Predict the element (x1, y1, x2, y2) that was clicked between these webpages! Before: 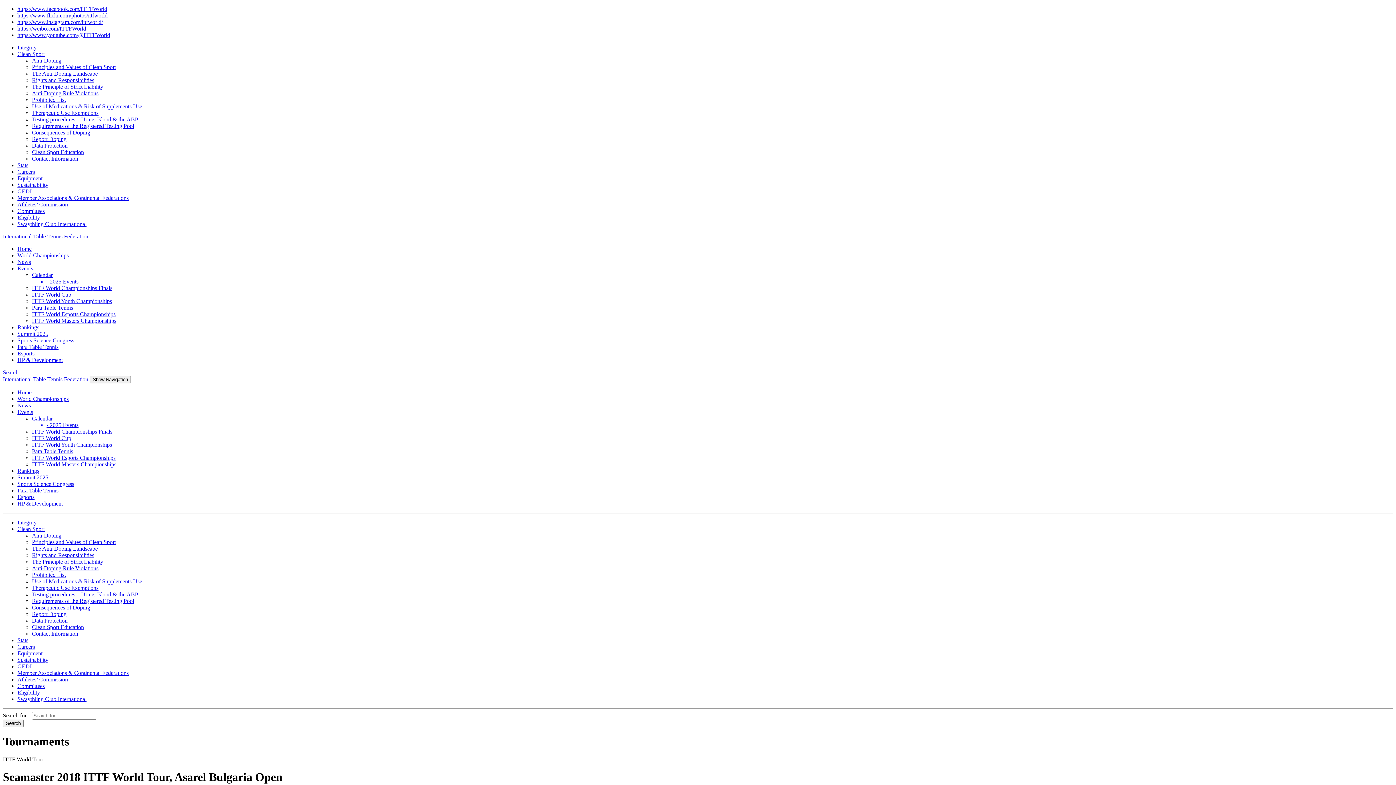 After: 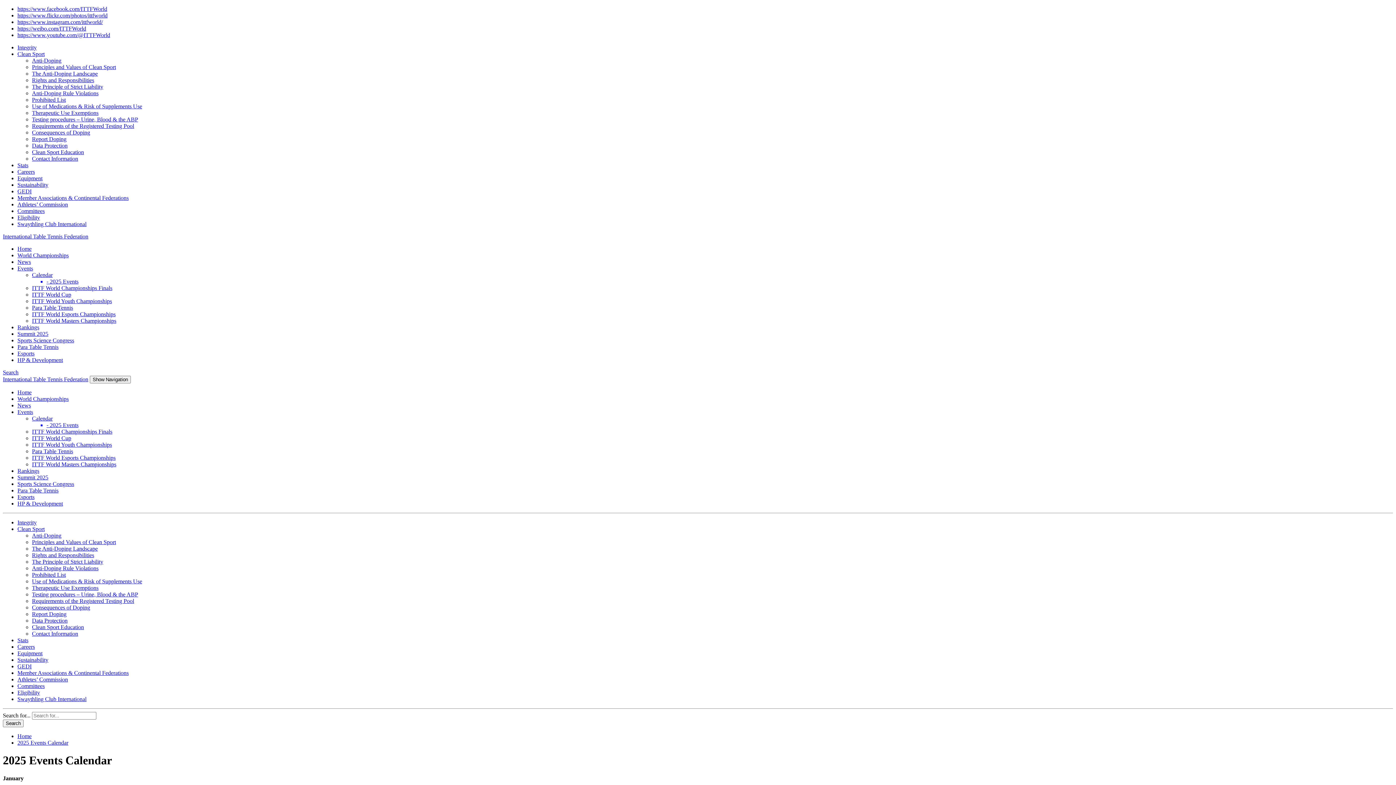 Action: label: Events bbox: (17, 409, 33, 415)